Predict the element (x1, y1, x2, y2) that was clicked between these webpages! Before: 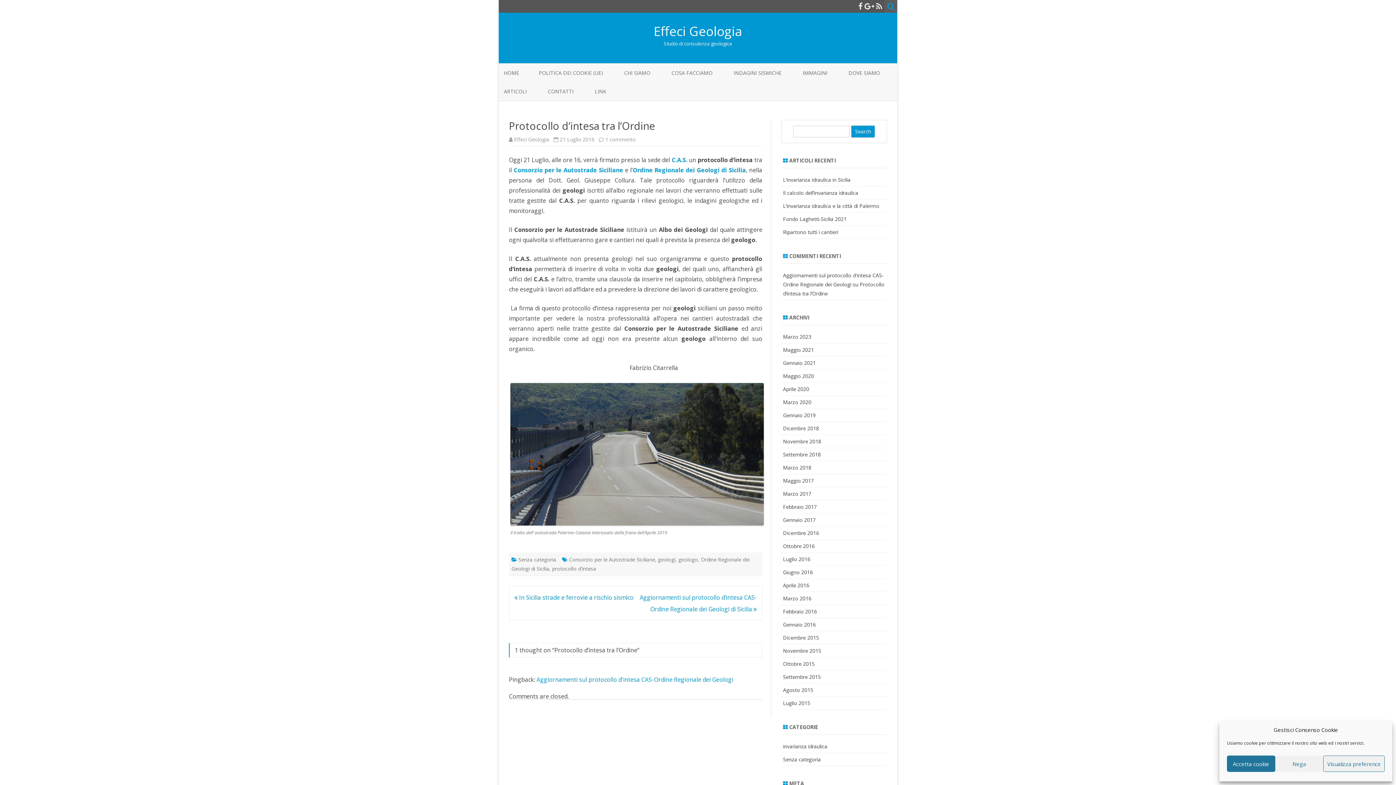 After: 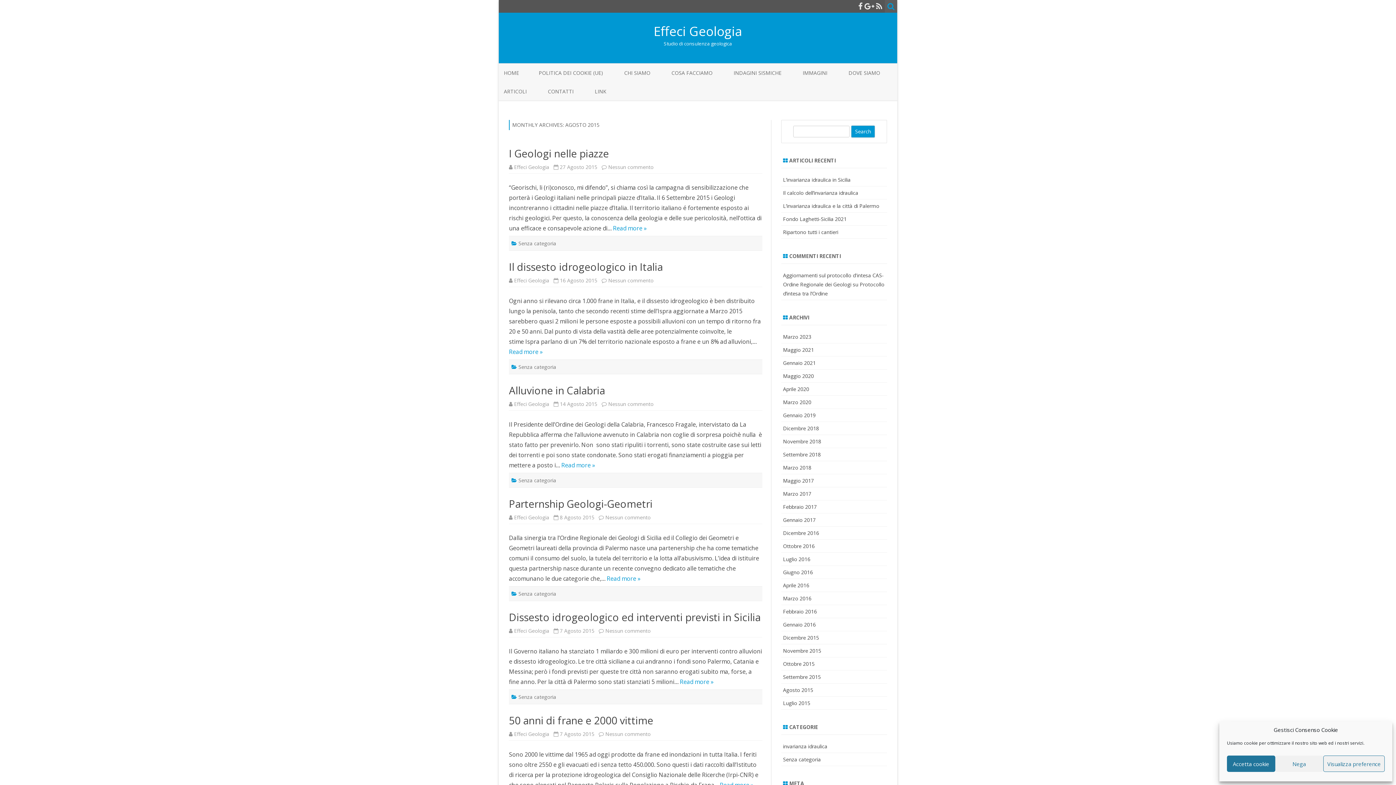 Action: label: Agosto 2015 bbox: (783, 686, 813, 693)